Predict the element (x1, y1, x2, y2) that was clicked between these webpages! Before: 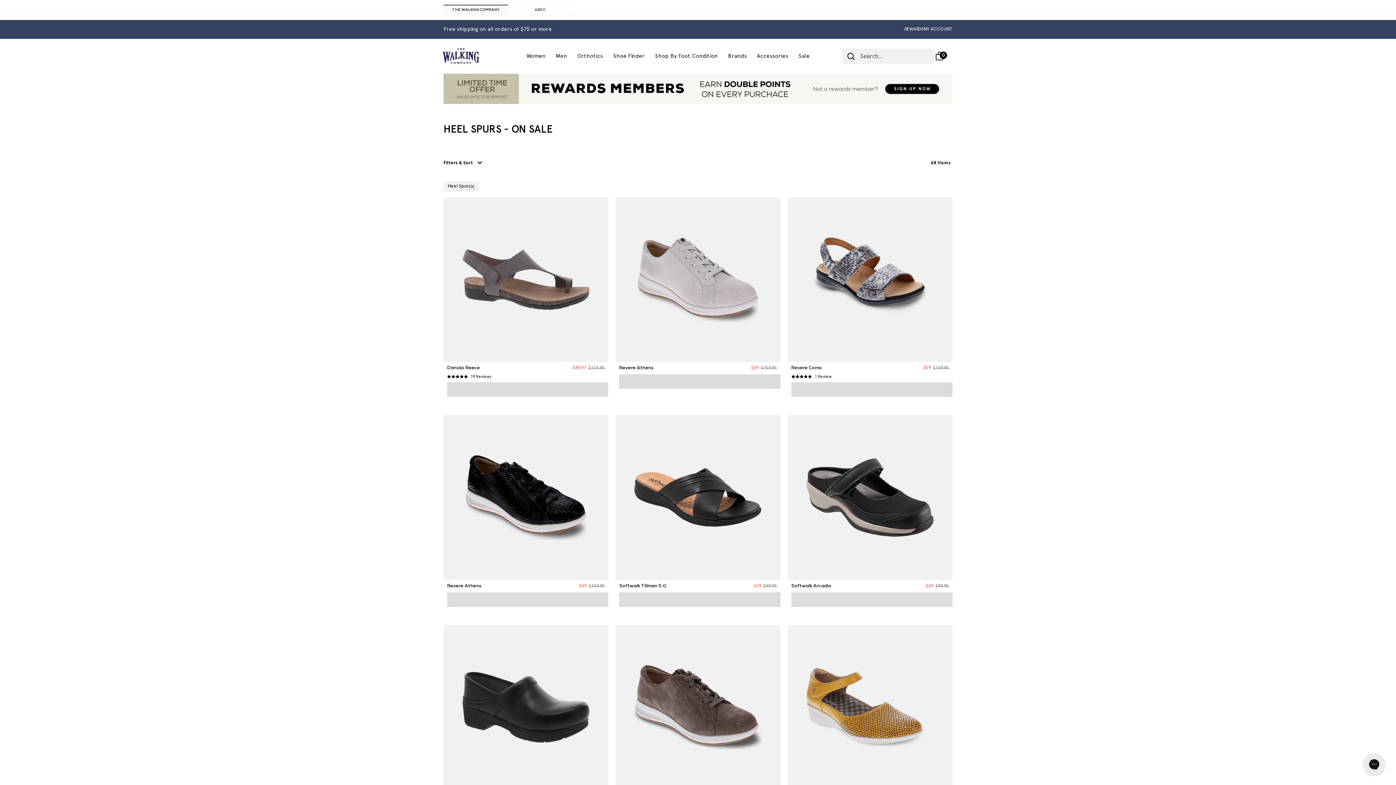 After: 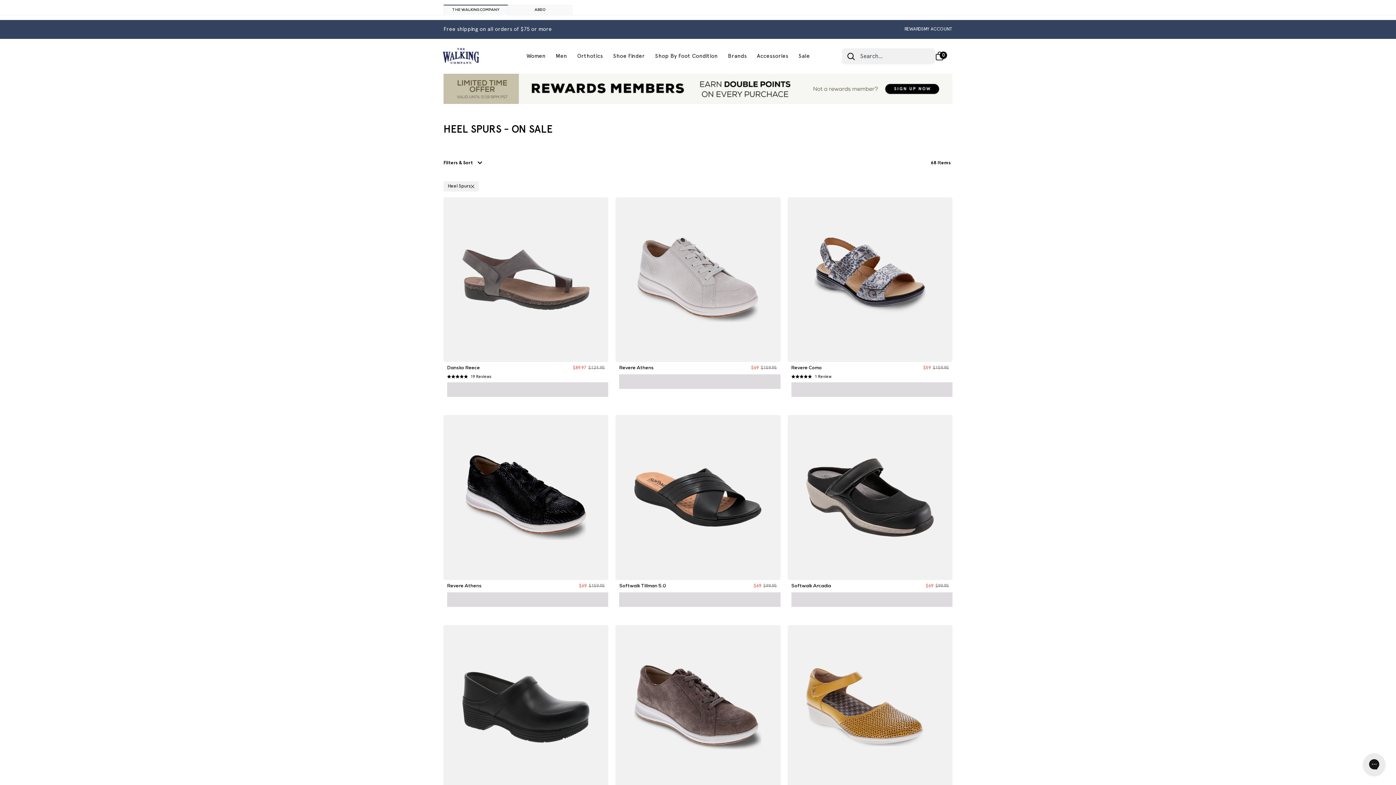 Action: bbox: (508, 5, 572, 14) label: Open ABEO